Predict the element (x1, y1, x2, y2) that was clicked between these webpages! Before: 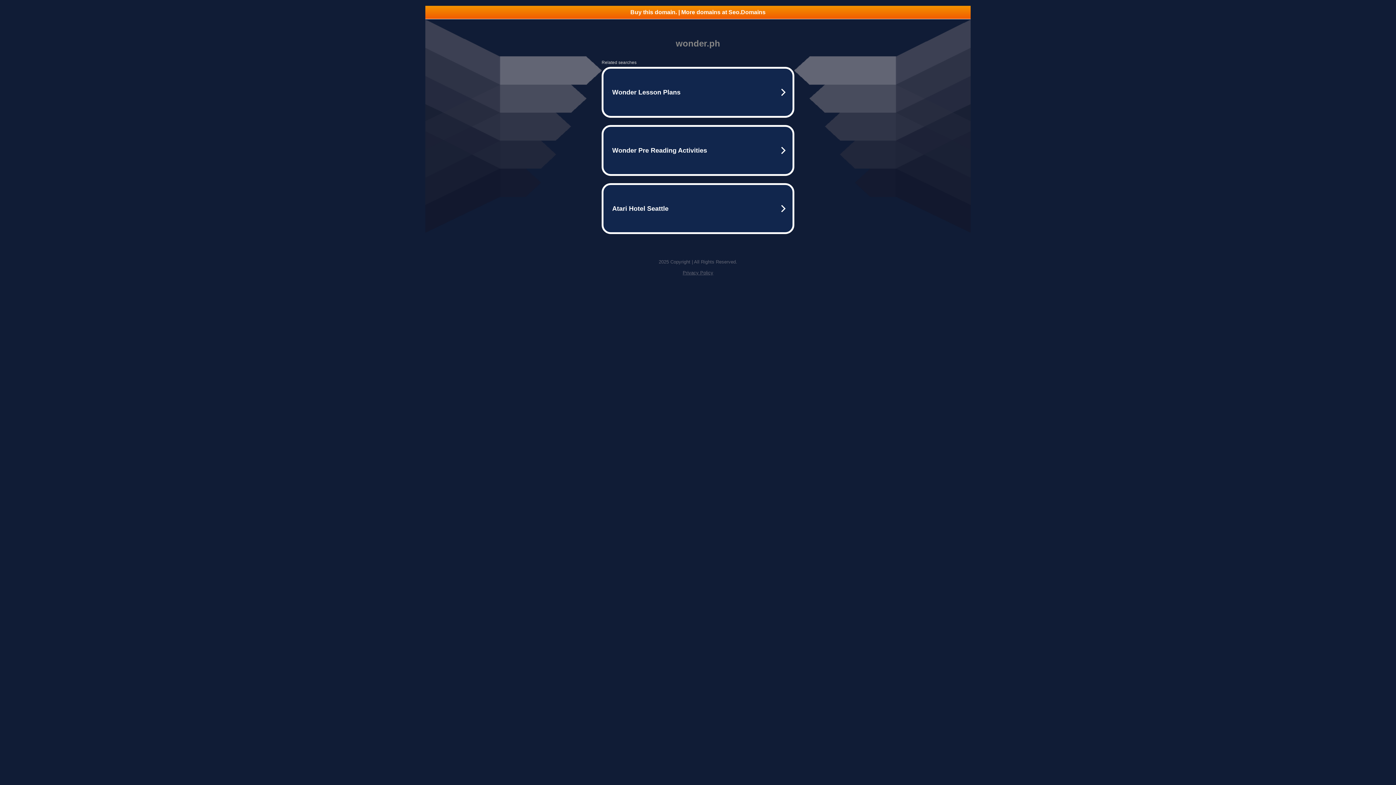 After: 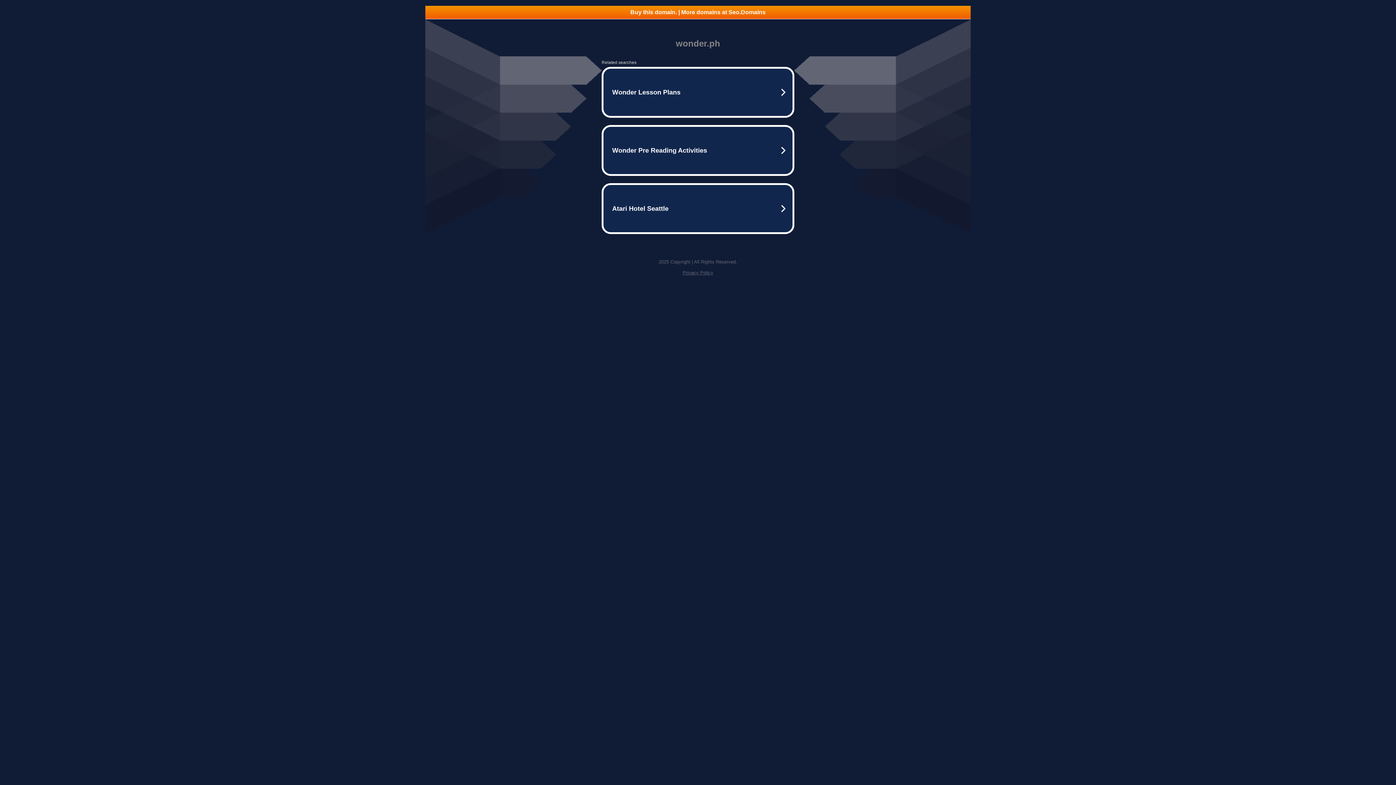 Action: label: Buy this domain. | More domains at Seo.Domains bbox: (425, 5, 970, 18)